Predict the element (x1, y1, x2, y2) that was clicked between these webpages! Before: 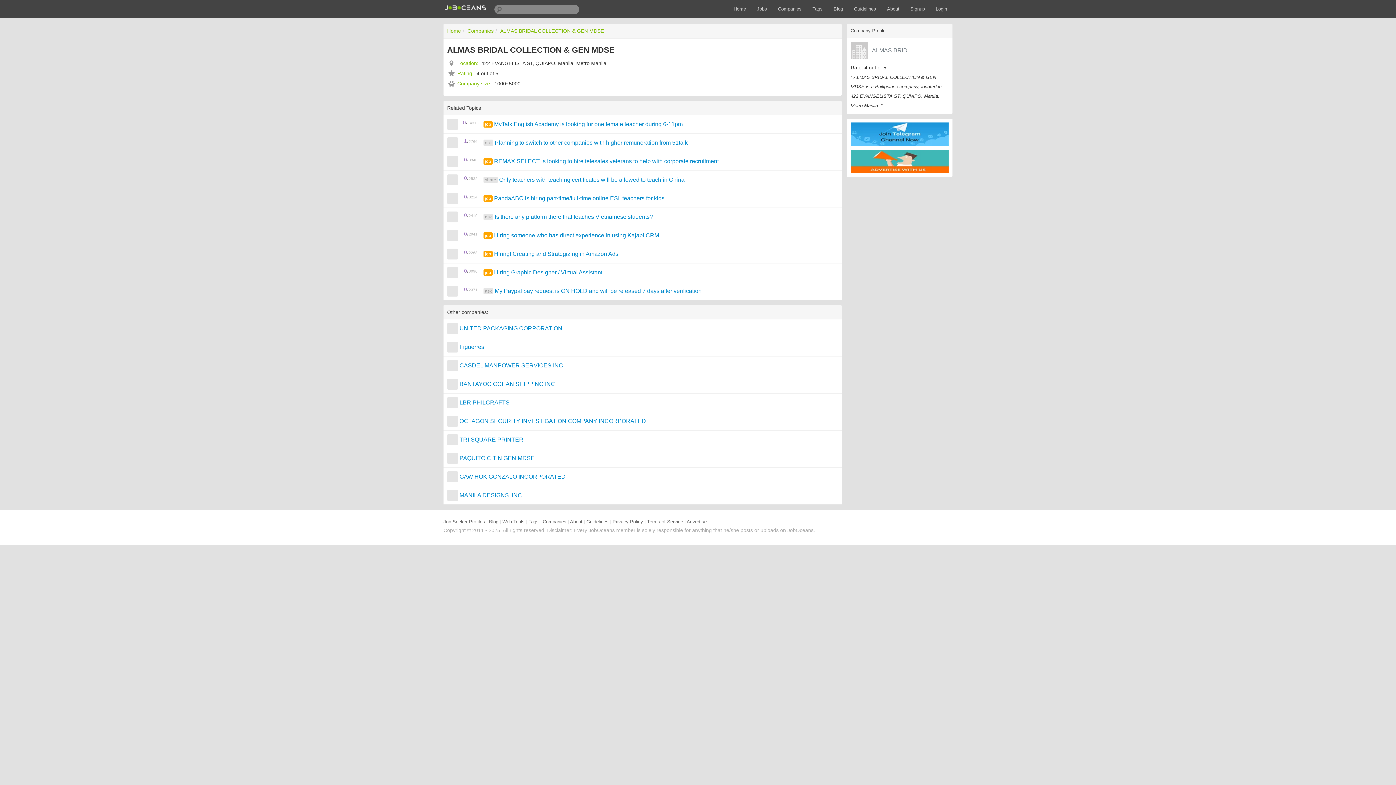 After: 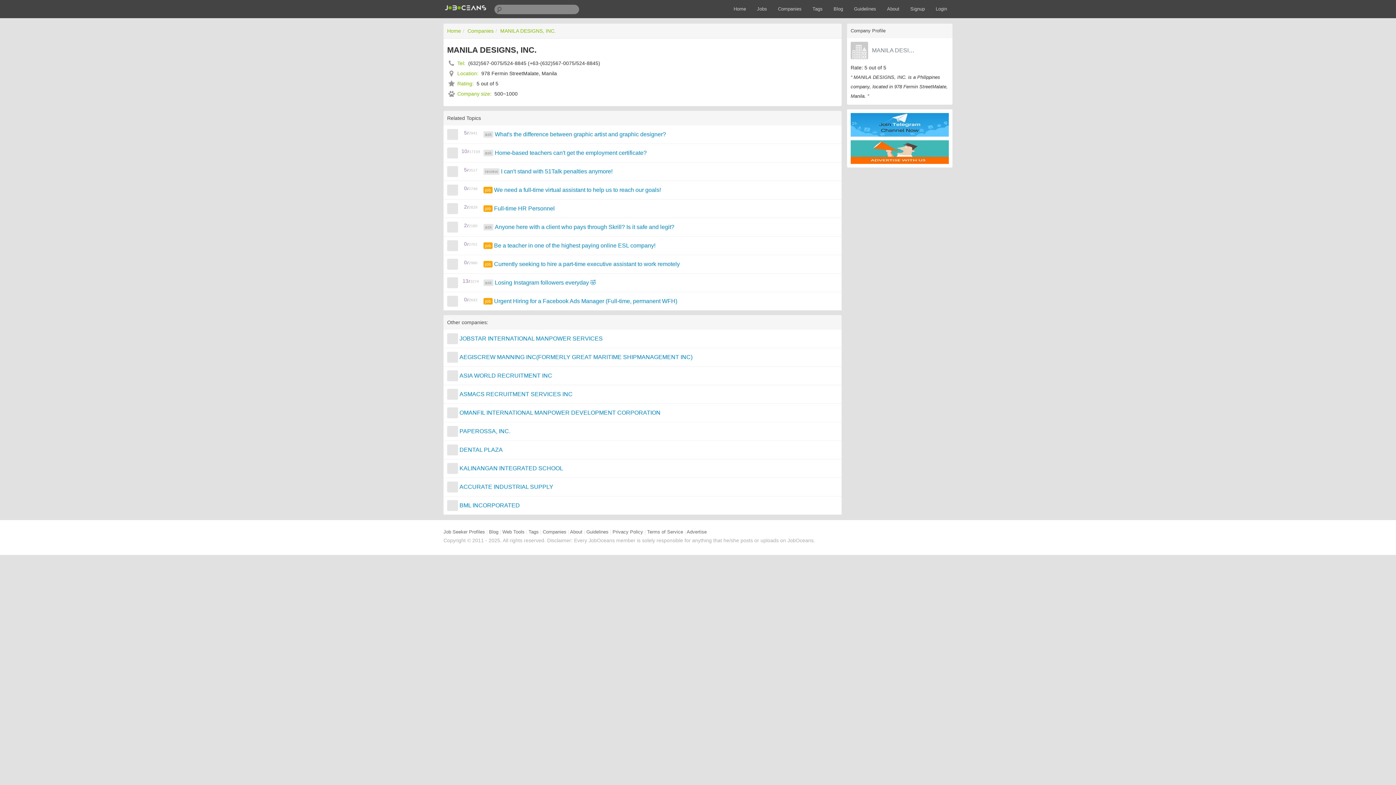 Action: label: MANILA DESIGNS, INC. bbox: (459, 490, 523, 501)